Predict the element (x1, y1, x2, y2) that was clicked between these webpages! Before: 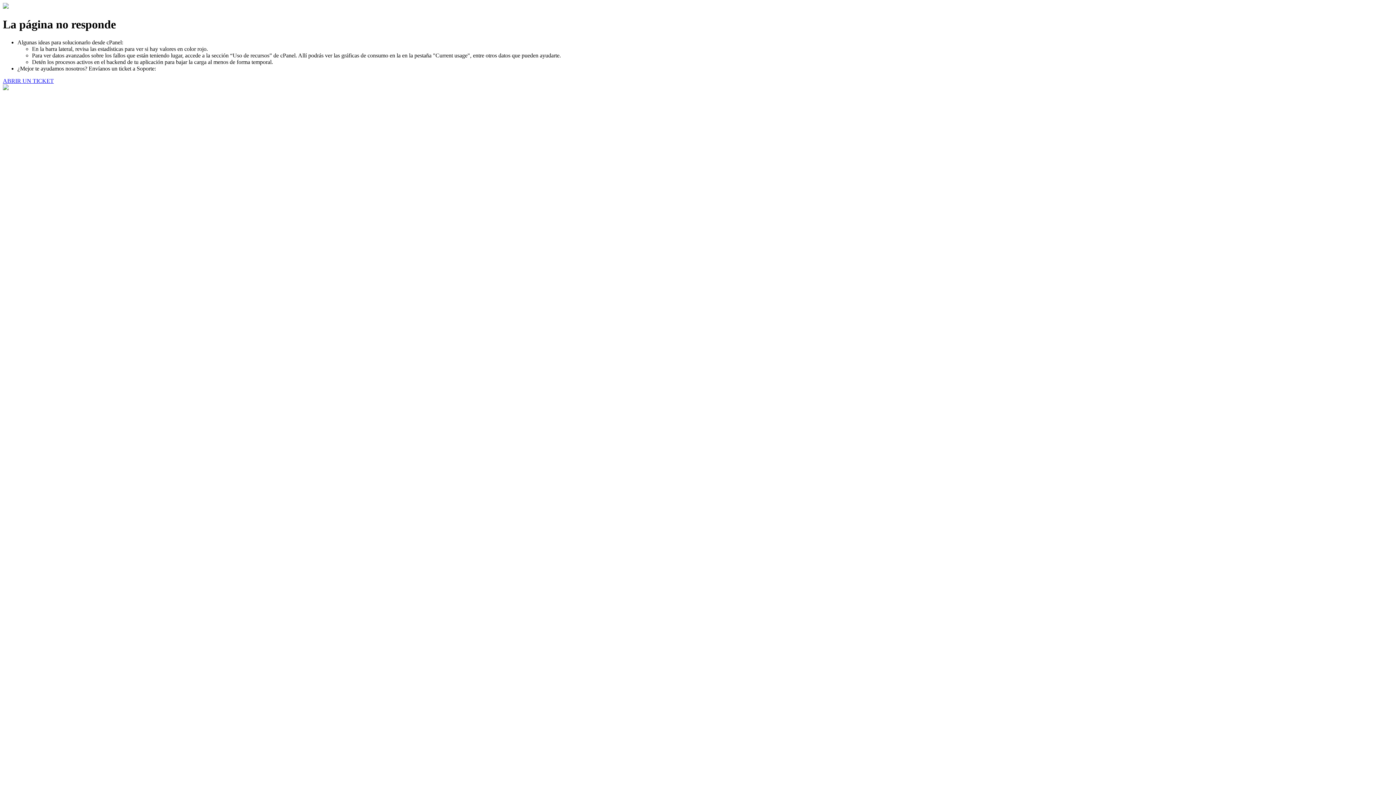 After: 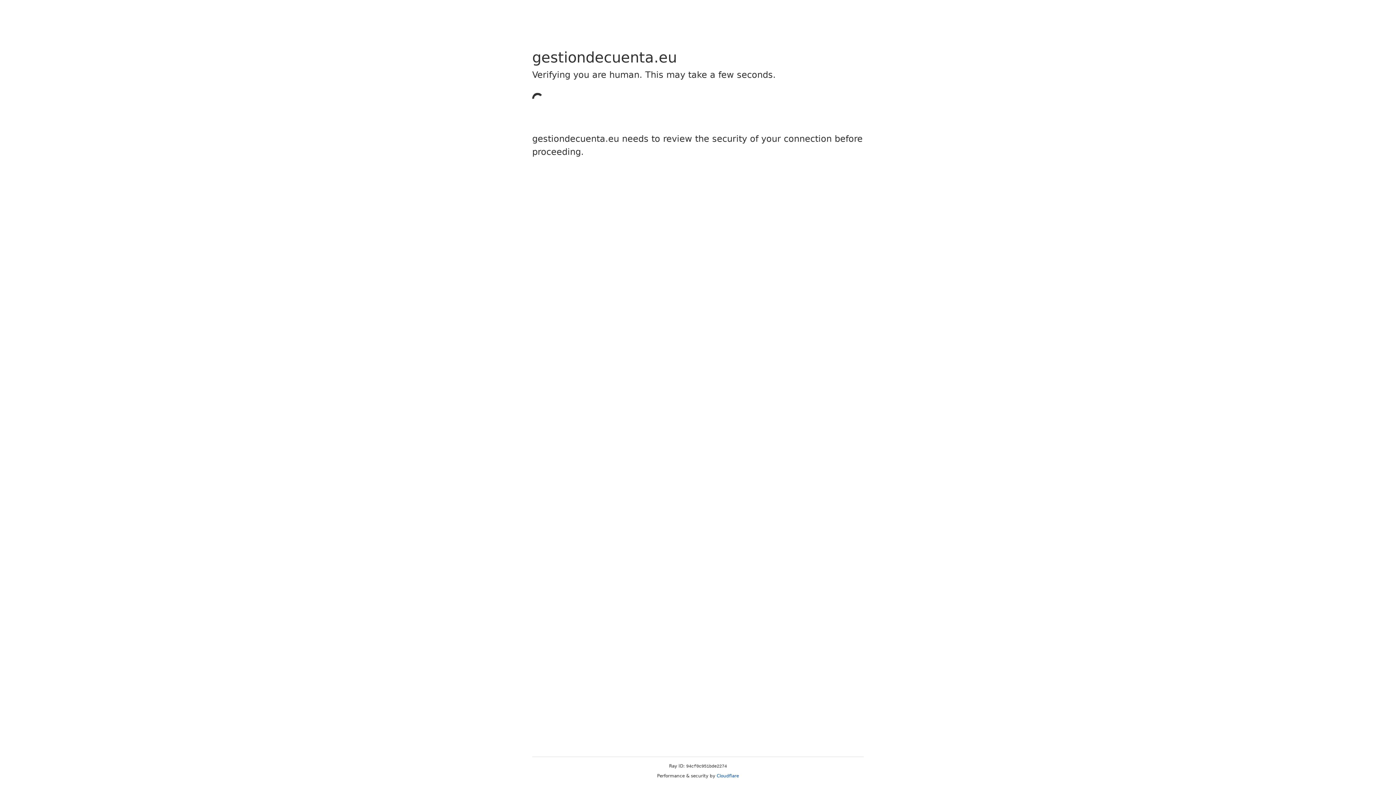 Action: bbox: (2, 77, 53, 83) label: ABRIR UN TICKET